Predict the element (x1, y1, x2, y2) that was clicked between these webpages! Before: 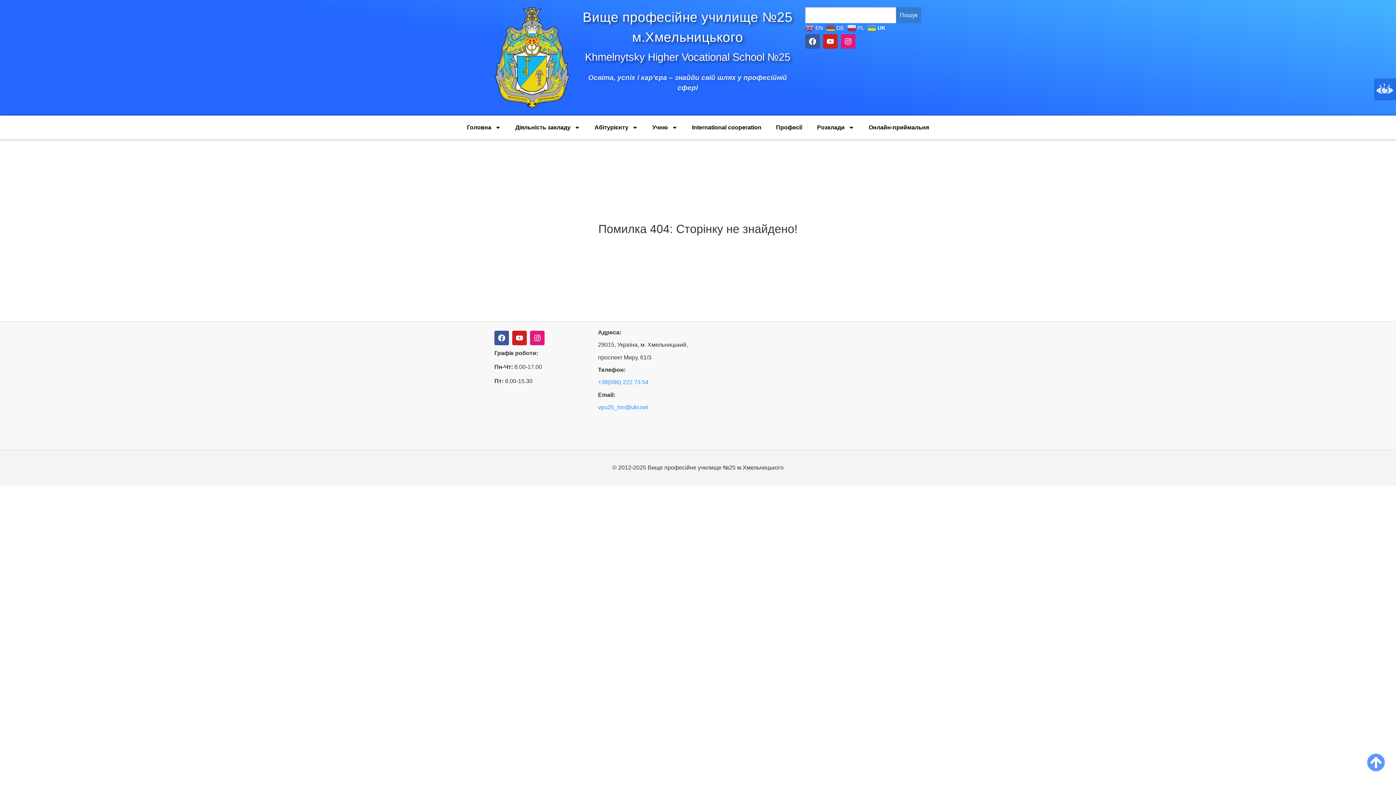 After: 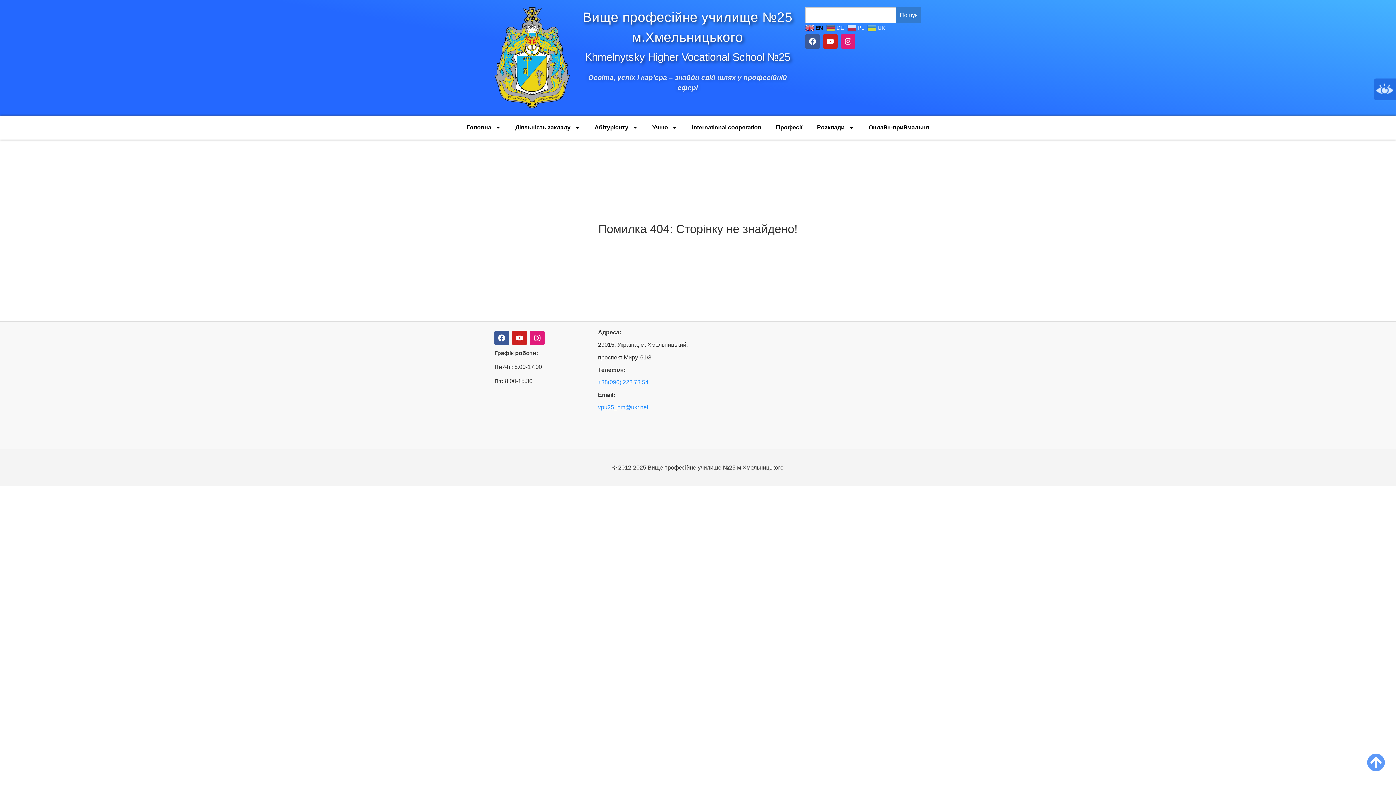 Action: label:  EN bbox: (805, 24, 825, 30)